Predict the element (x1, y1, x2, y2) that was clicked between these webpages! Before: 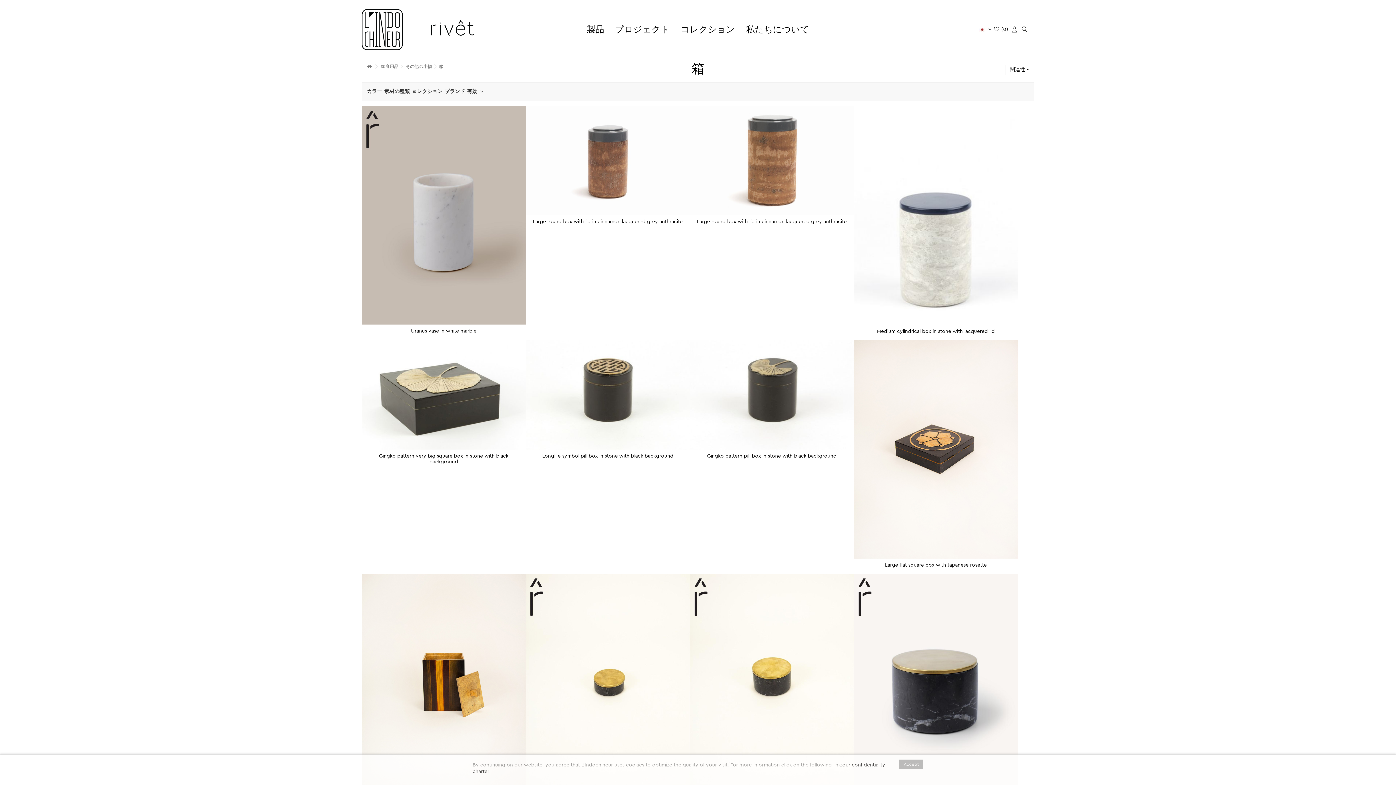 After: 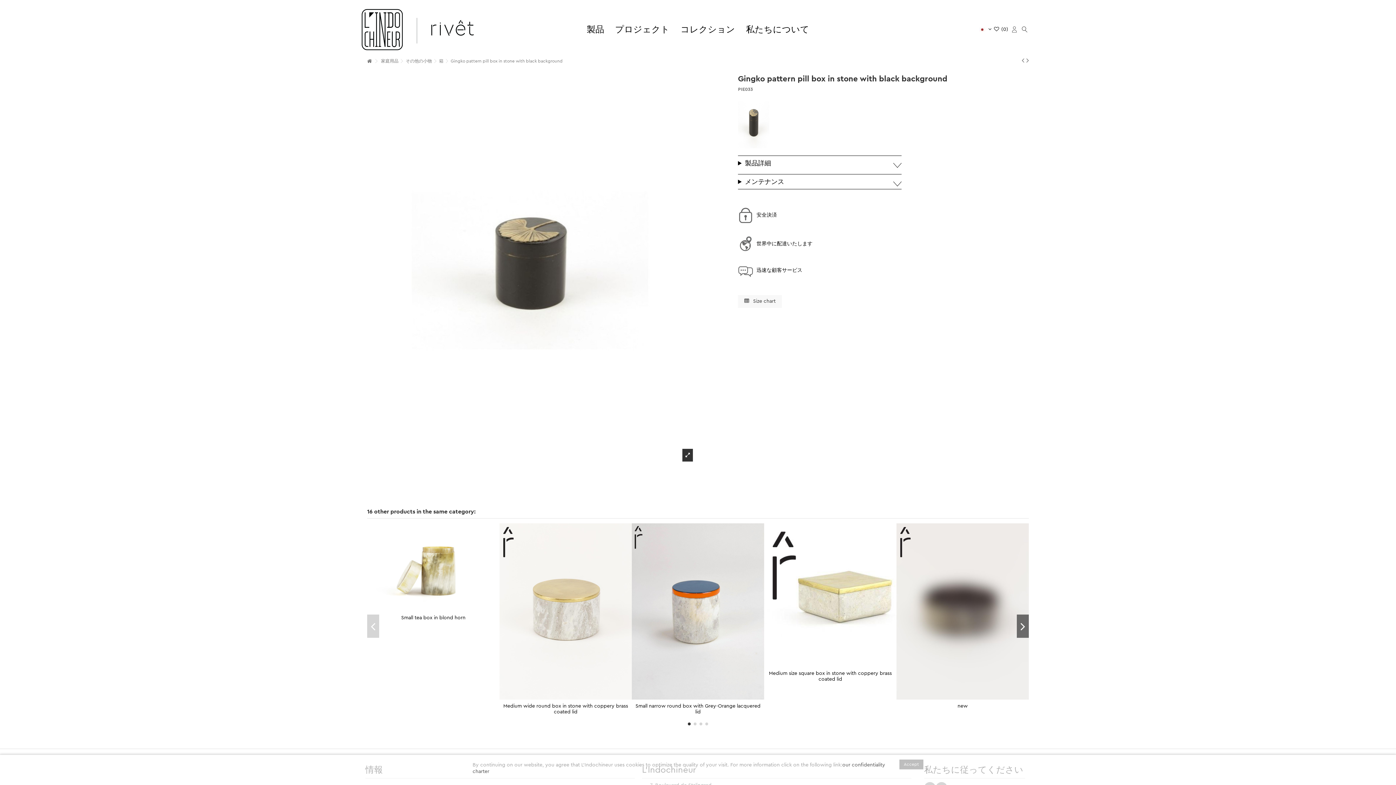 Action: bbox: (707, 453, 836, 458) label: Gingko pattern pill box in stone with black background